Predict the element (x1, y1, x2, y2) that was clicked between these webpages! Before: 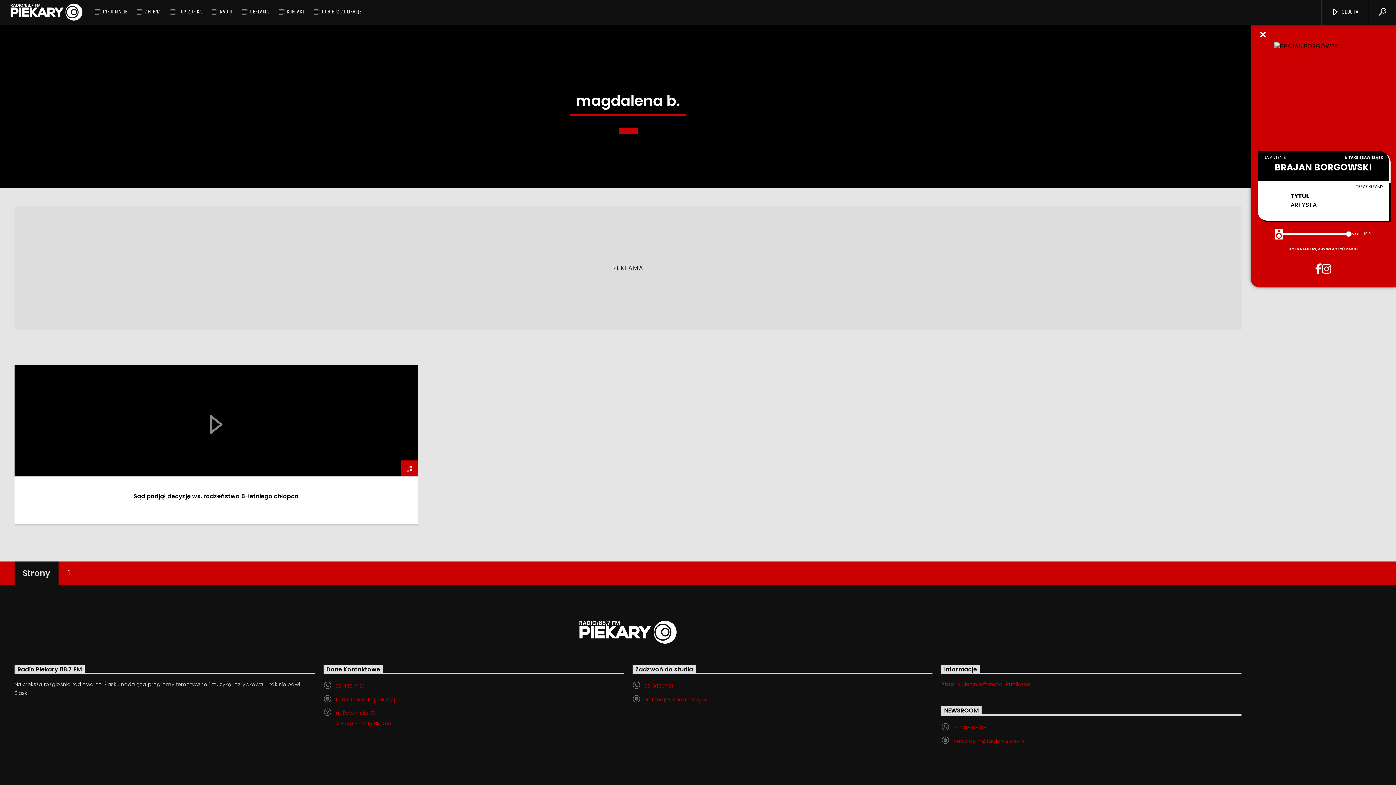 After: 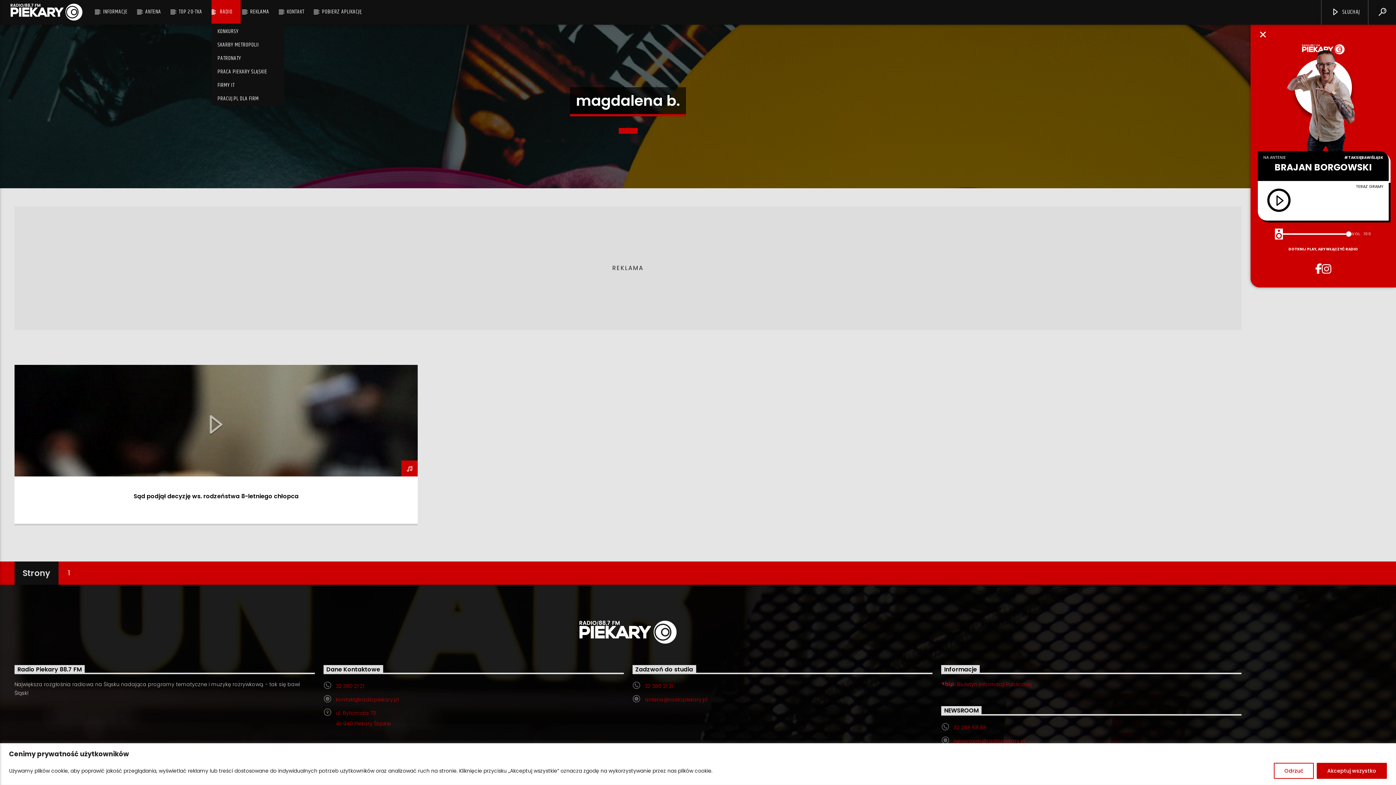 Action: label: RADIO bbox: (211, 0, 240, 23)